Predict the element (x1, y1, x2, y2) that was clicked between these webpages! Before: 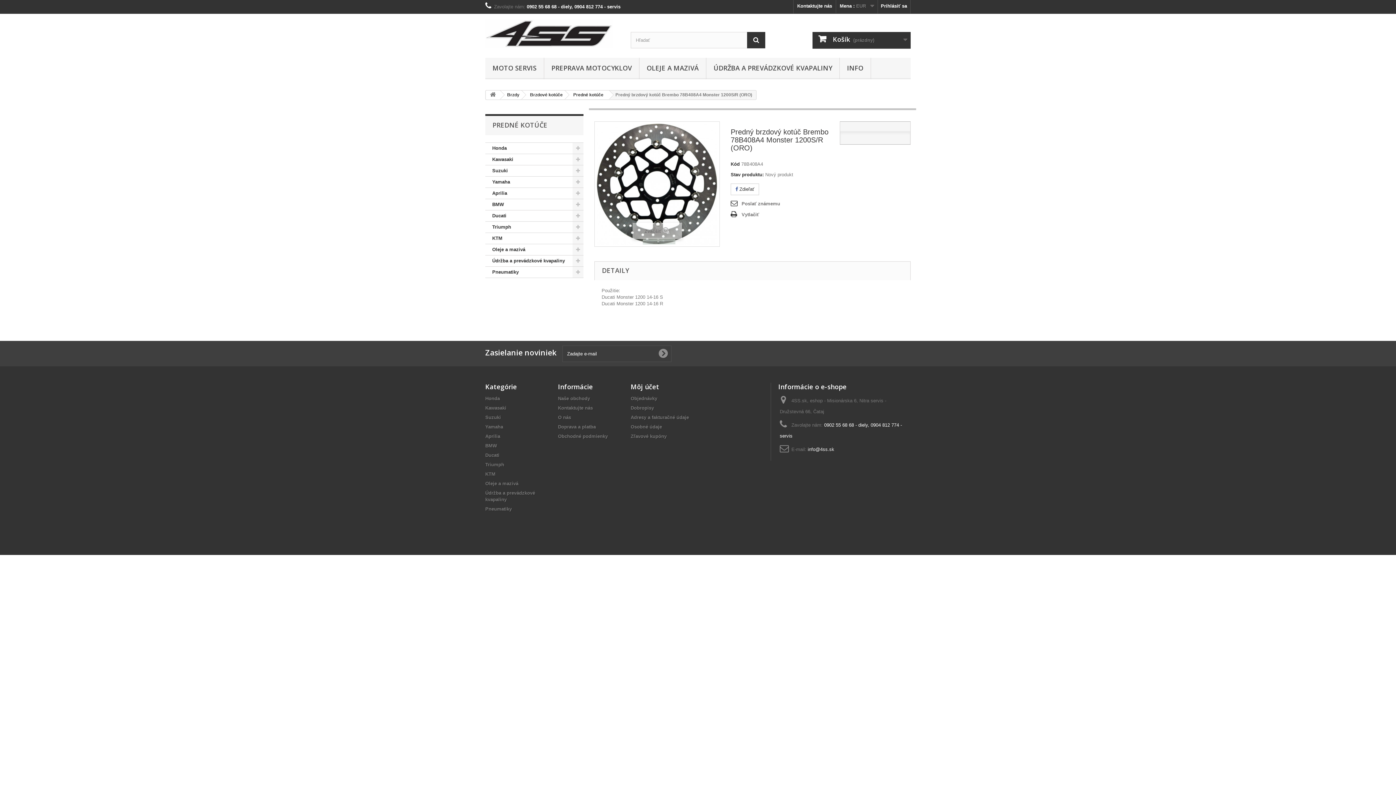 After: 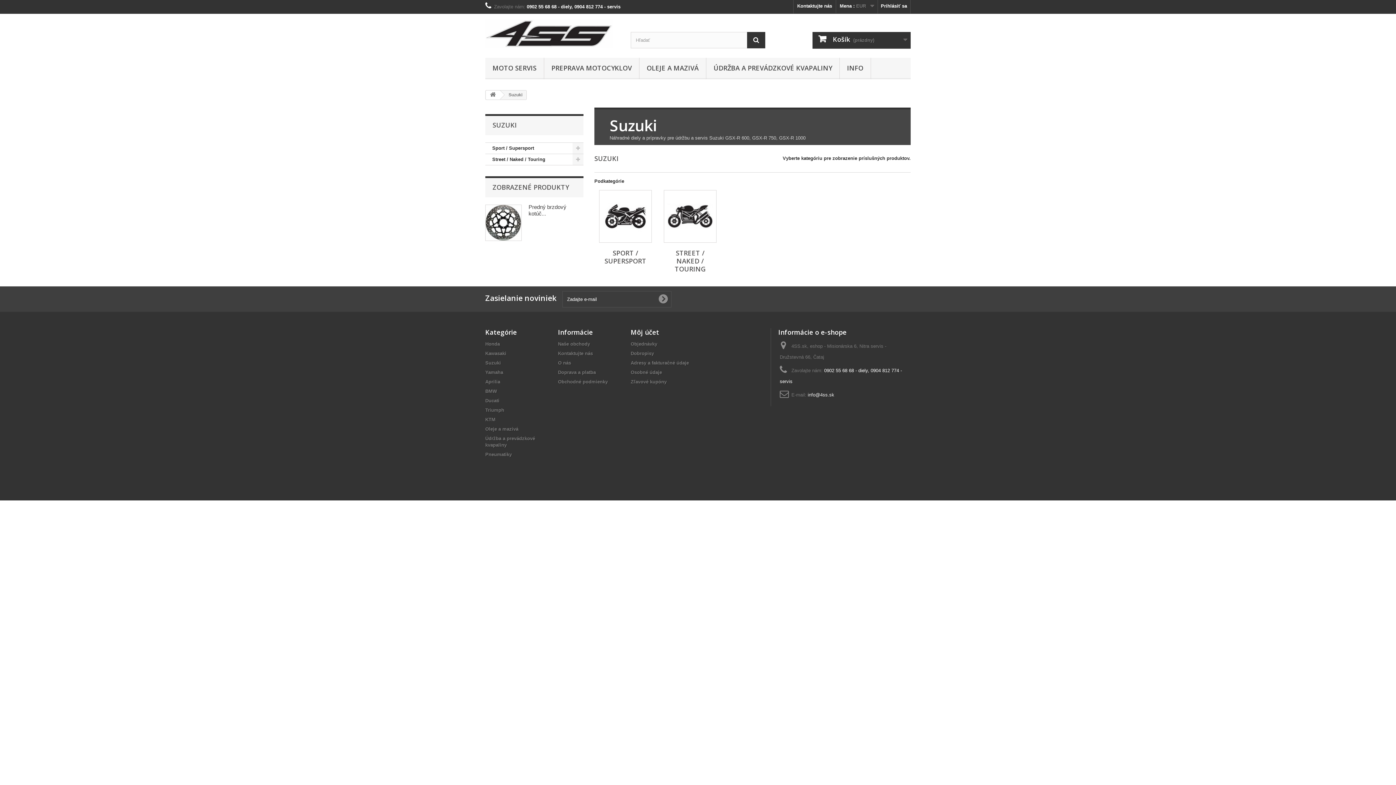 Action: label: Suzuki bbox: (485, 165, 583, 176)